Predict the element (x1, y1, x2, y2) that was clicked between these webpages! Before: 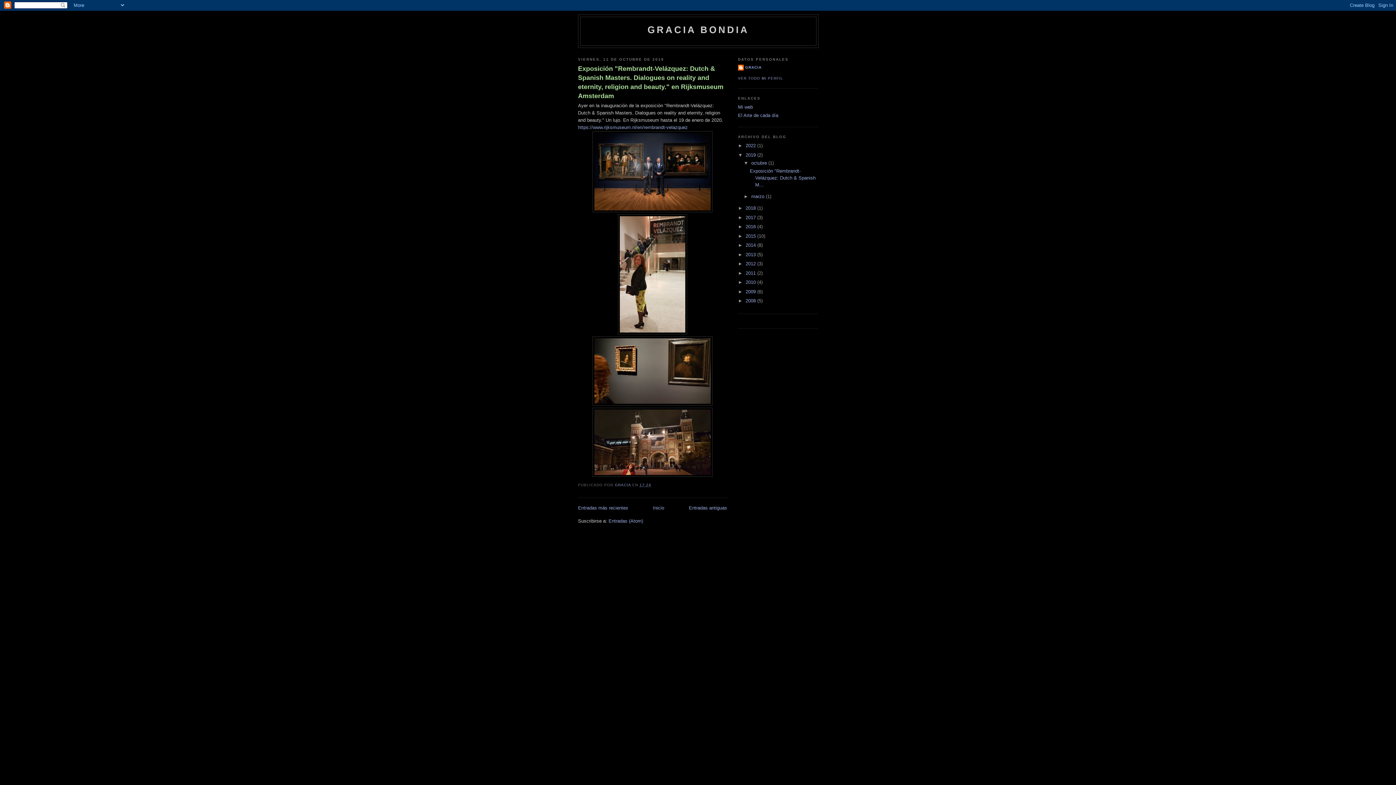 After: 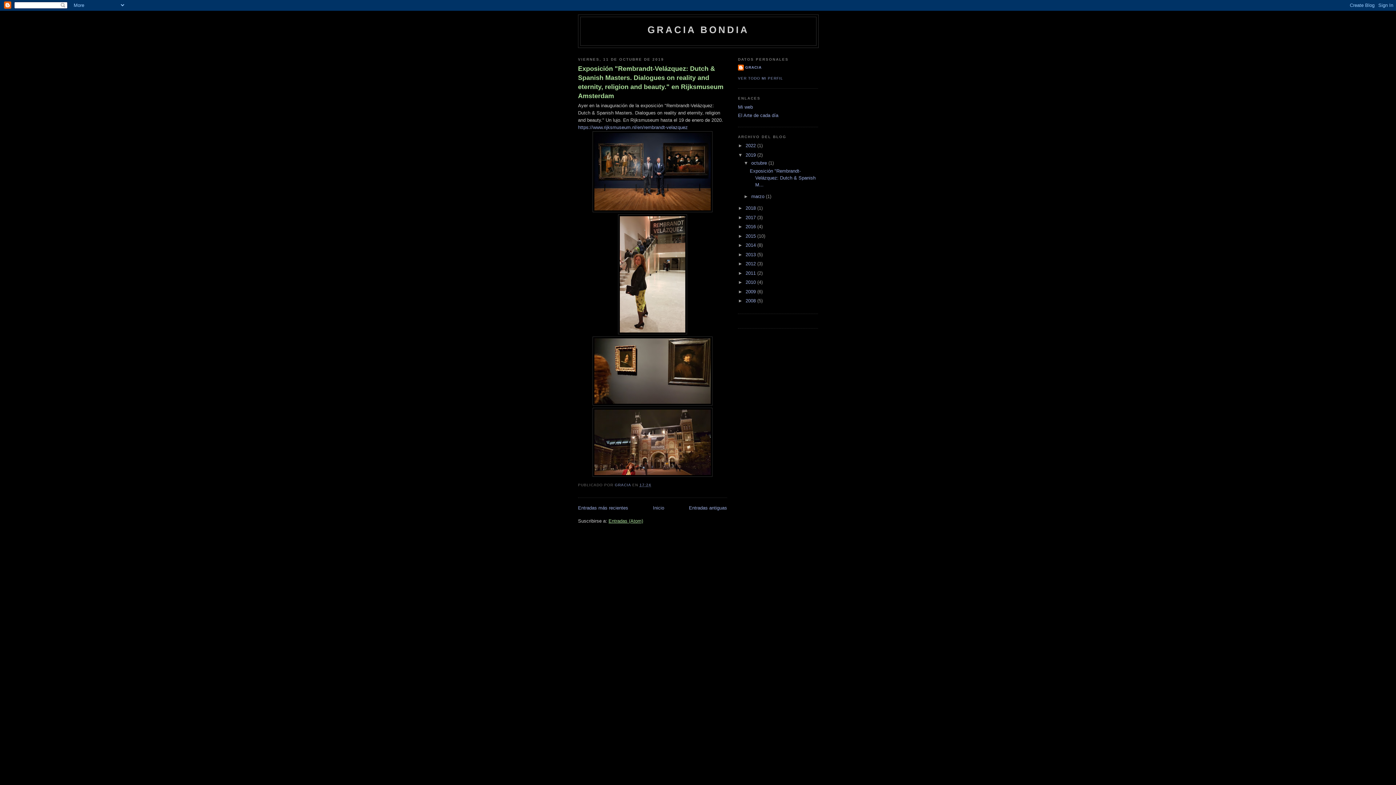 Action: bbox: (608, 518, 643, 523) label: Entradas (Atom)